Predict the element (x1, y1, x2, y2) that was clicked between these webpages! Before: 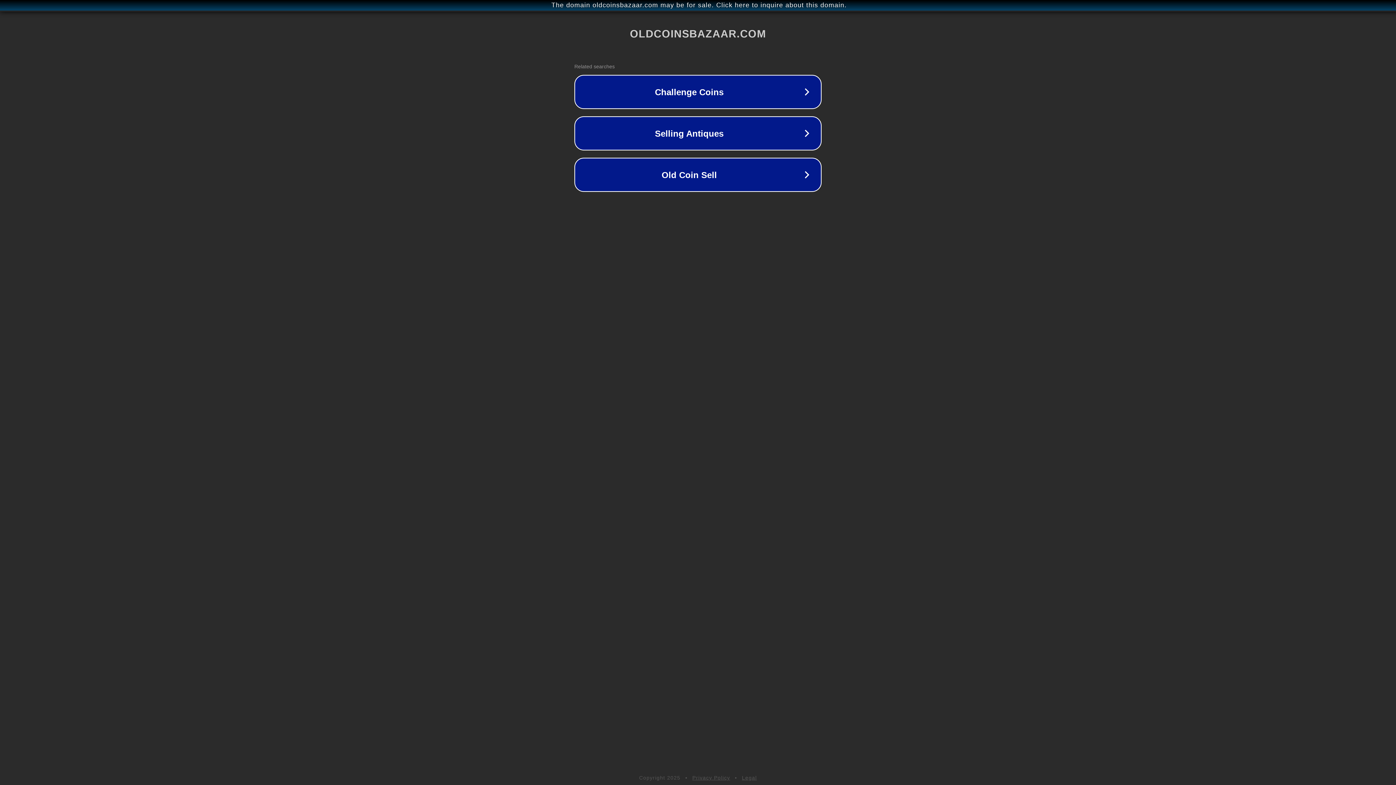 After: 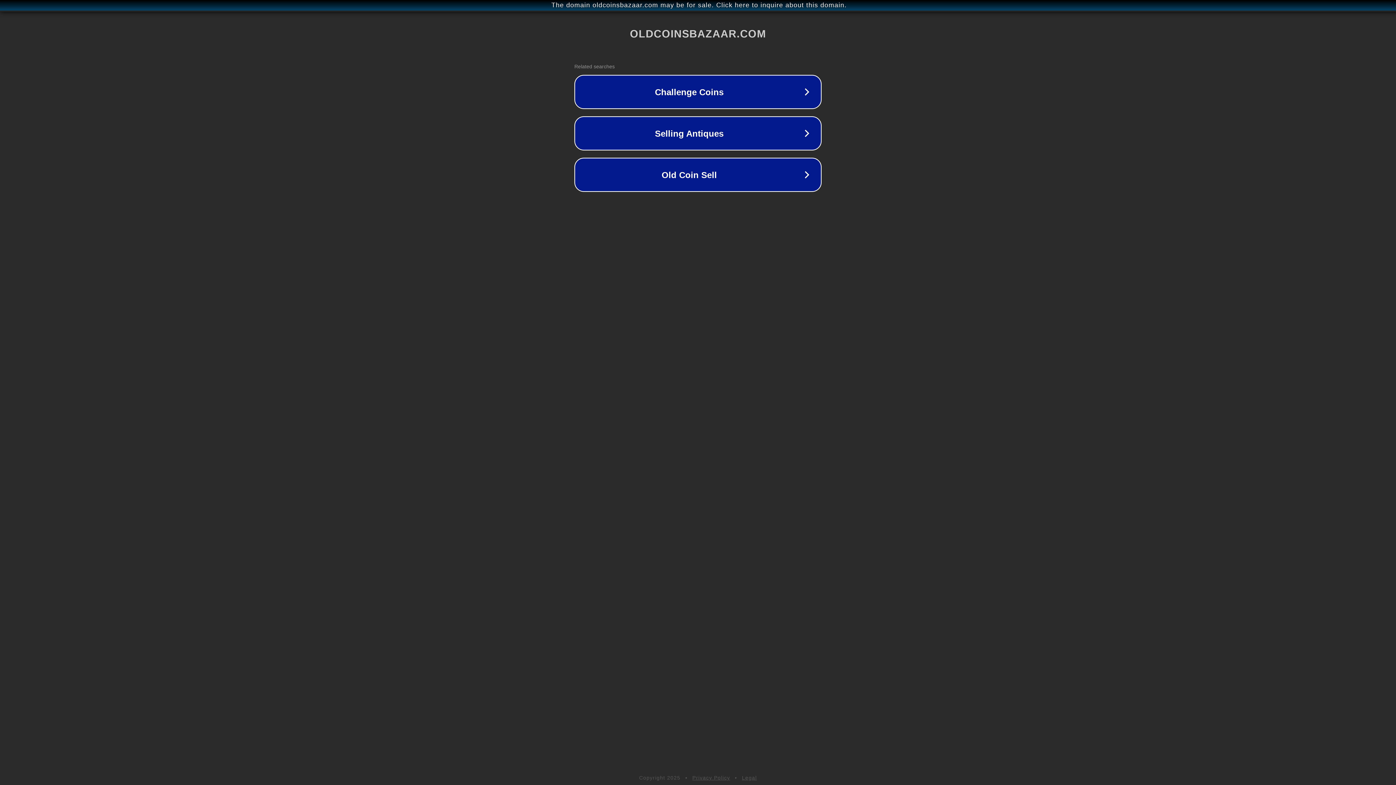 Action: bbox: (692, 775, 730, 781) label: Privacy Policy